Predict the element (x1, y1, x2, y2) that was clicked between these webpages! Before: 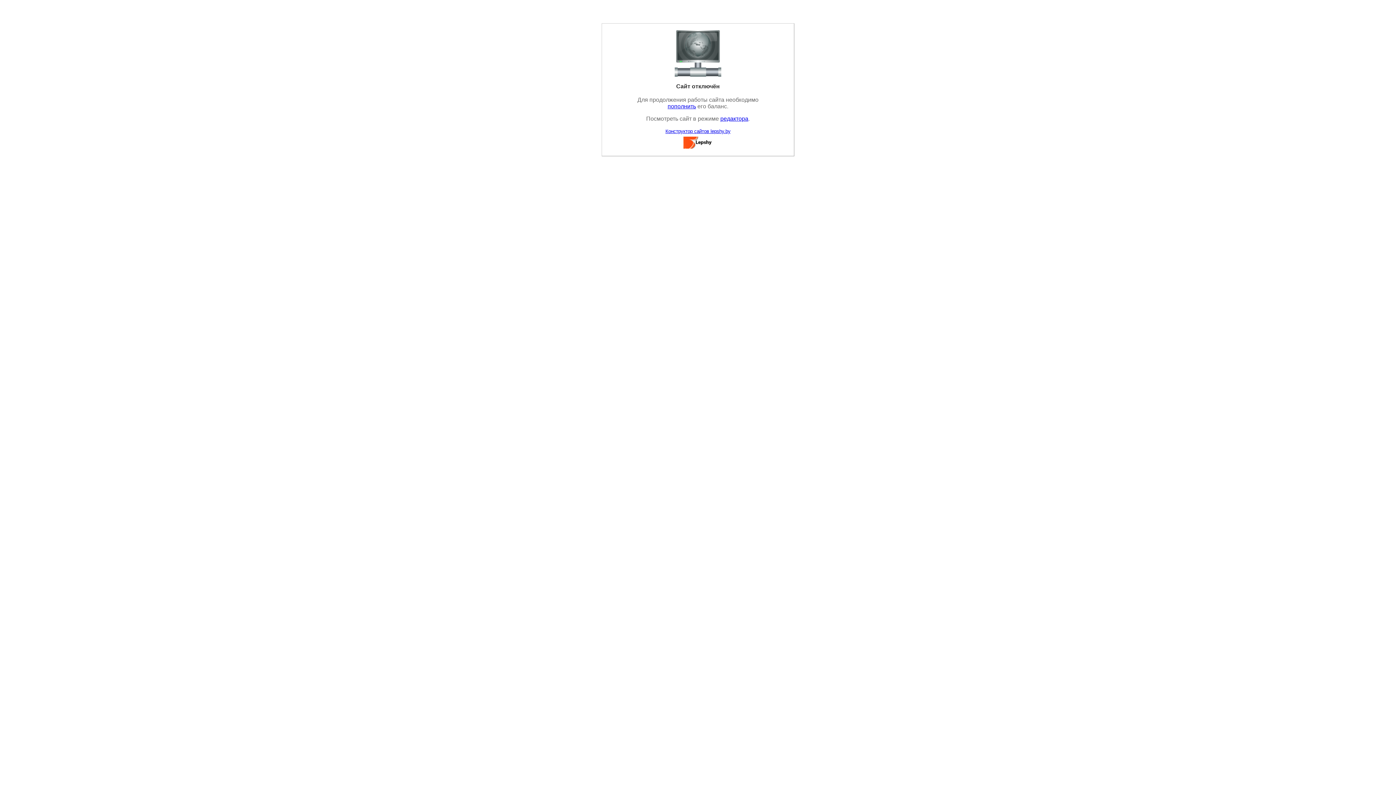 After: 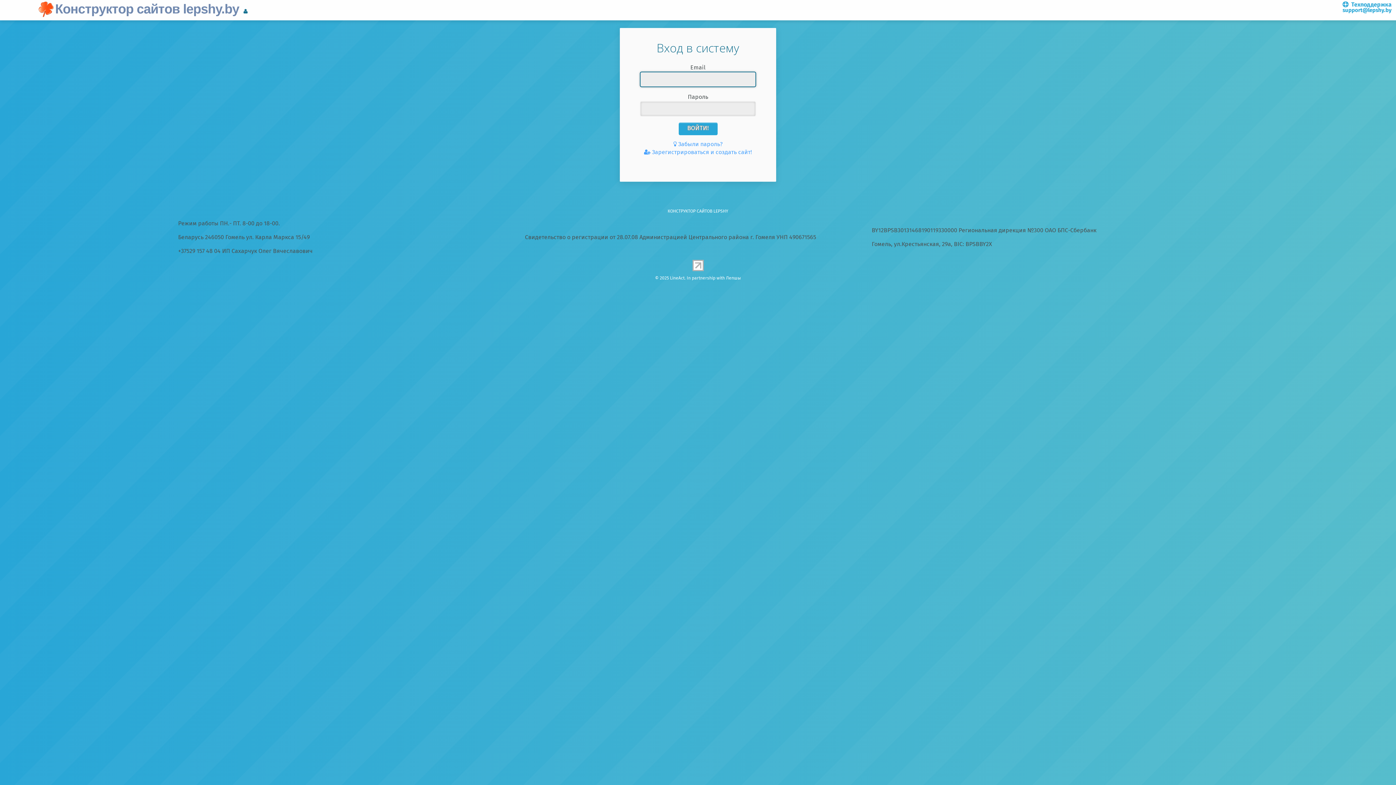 Action: bbox: (720, 115, 748, 121) label: редактора